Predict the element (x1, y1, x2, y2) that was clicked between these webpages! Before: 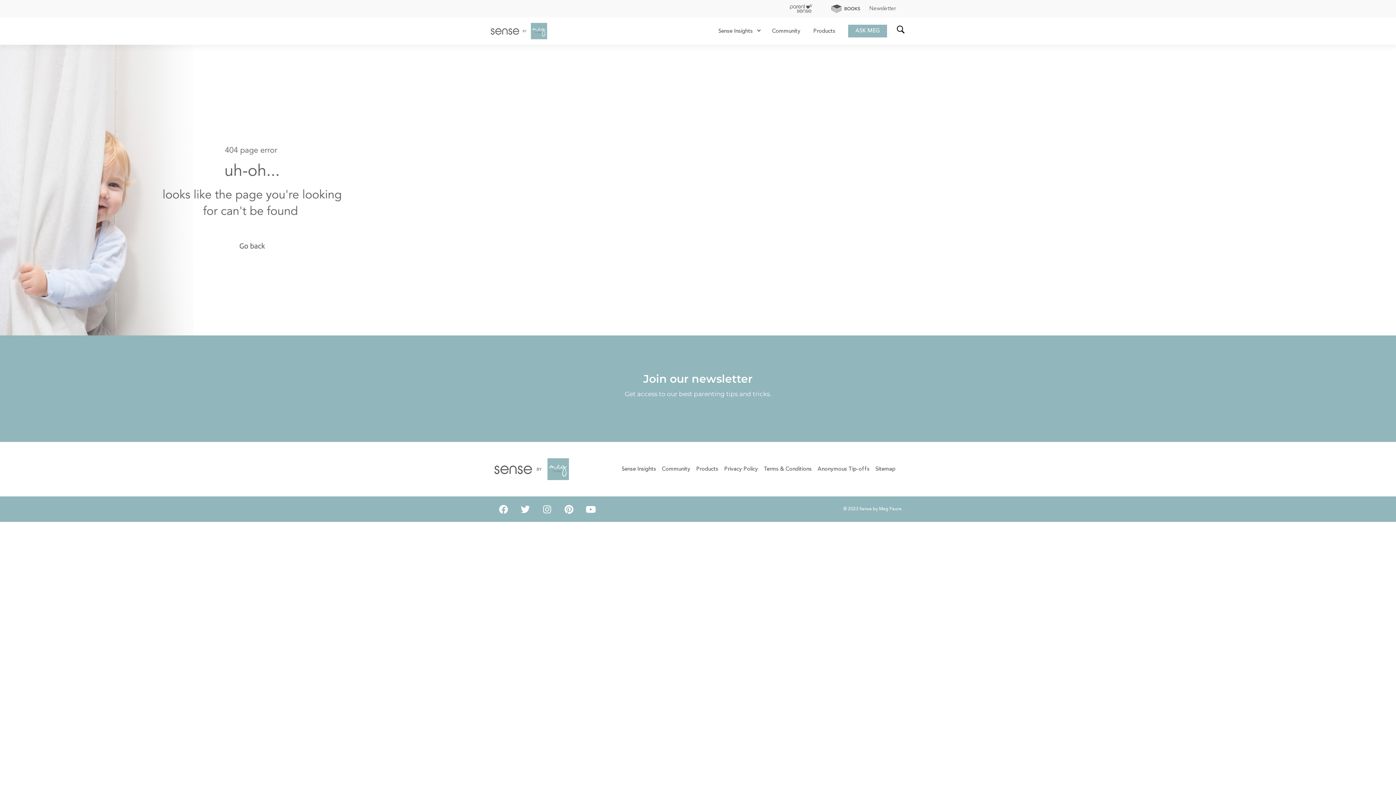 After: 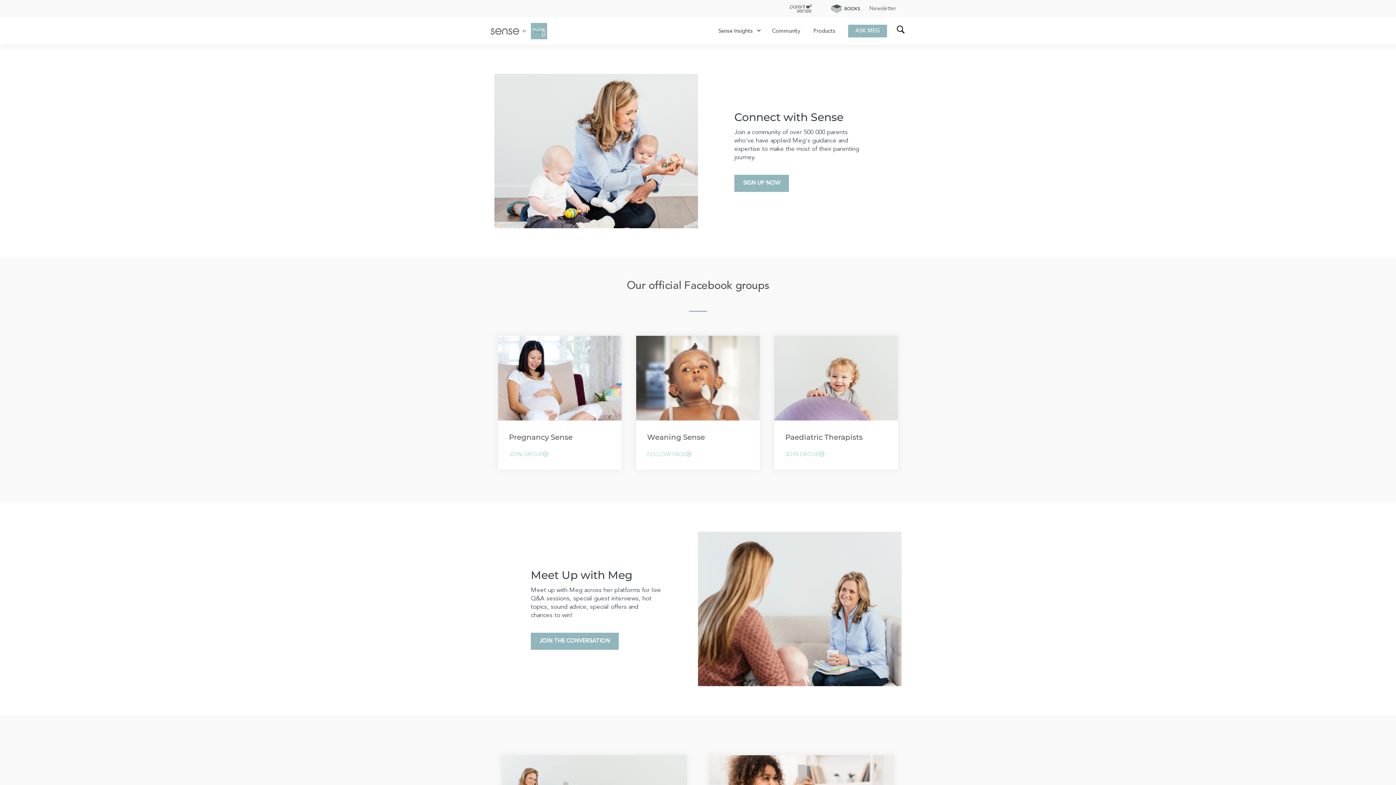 Action: label: Community bbox: (772, 28, 800, 34)